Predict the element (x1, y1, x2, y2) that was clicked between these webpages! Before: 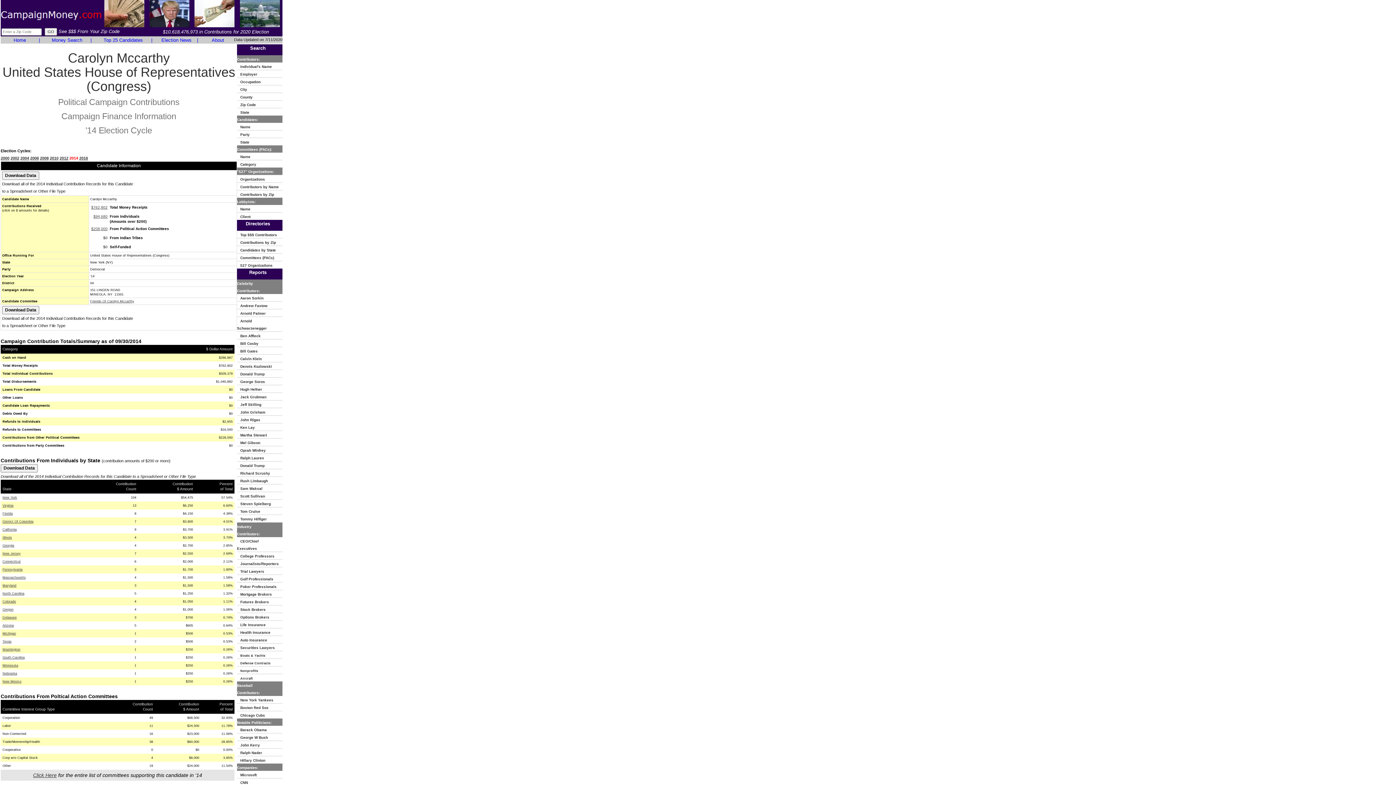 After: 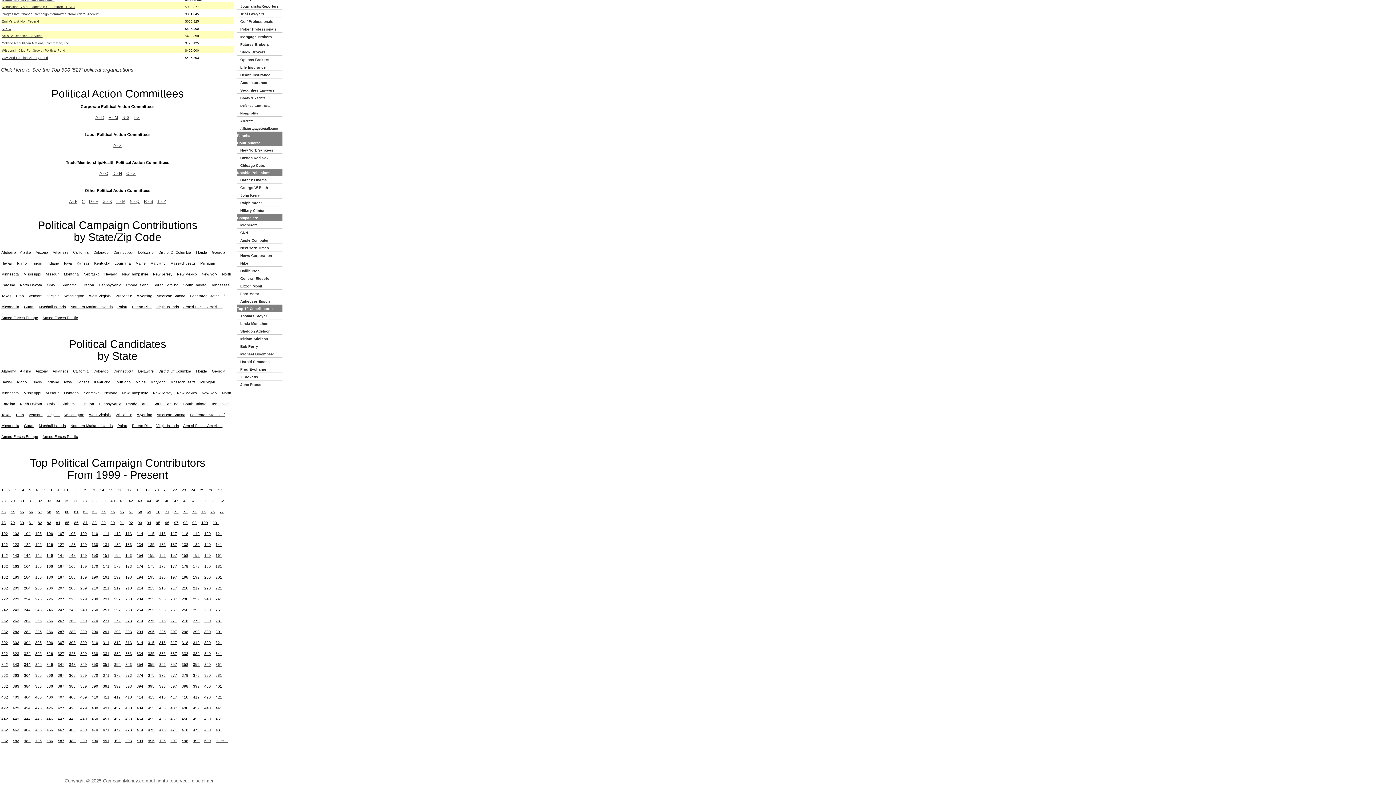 Action: label:    Committees (PACs) bbox: (237, 254, 277, 260)